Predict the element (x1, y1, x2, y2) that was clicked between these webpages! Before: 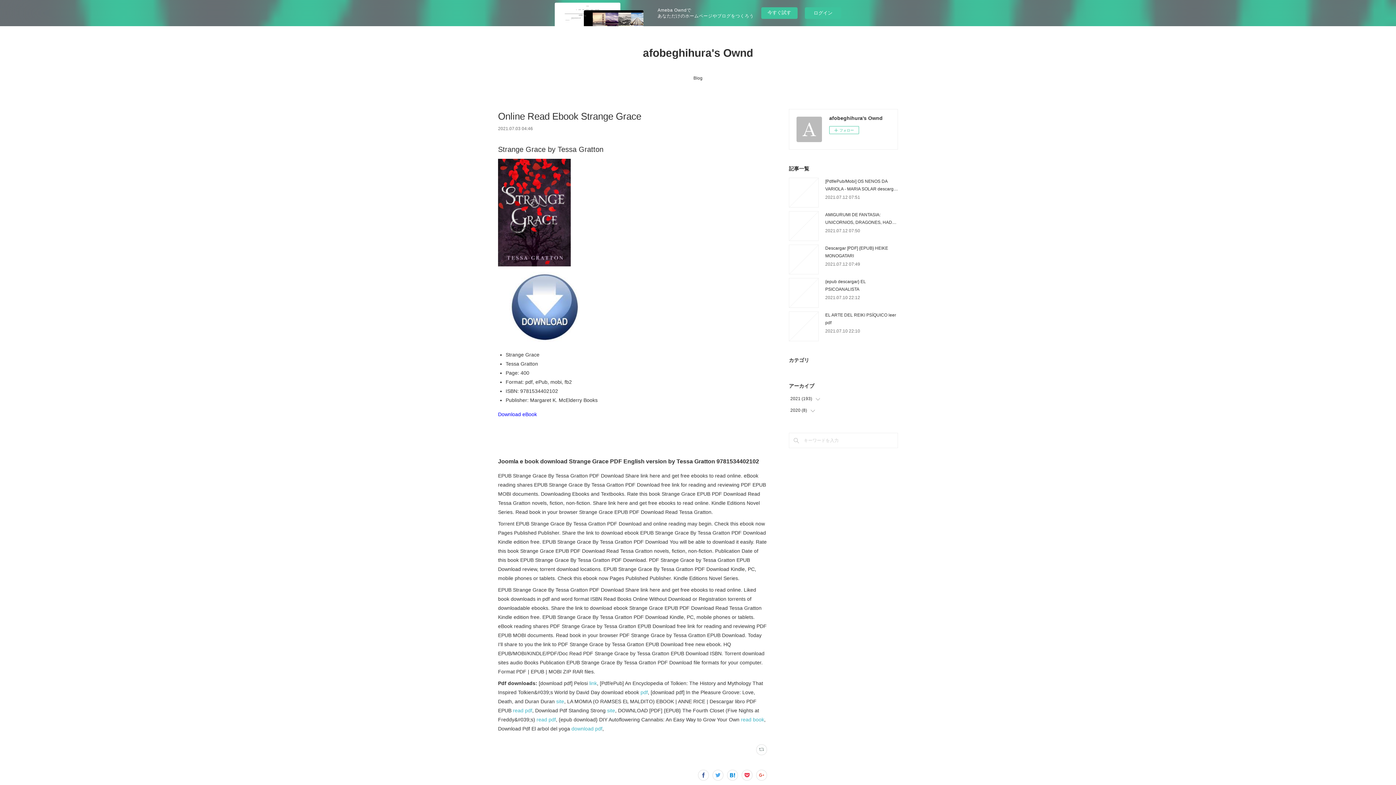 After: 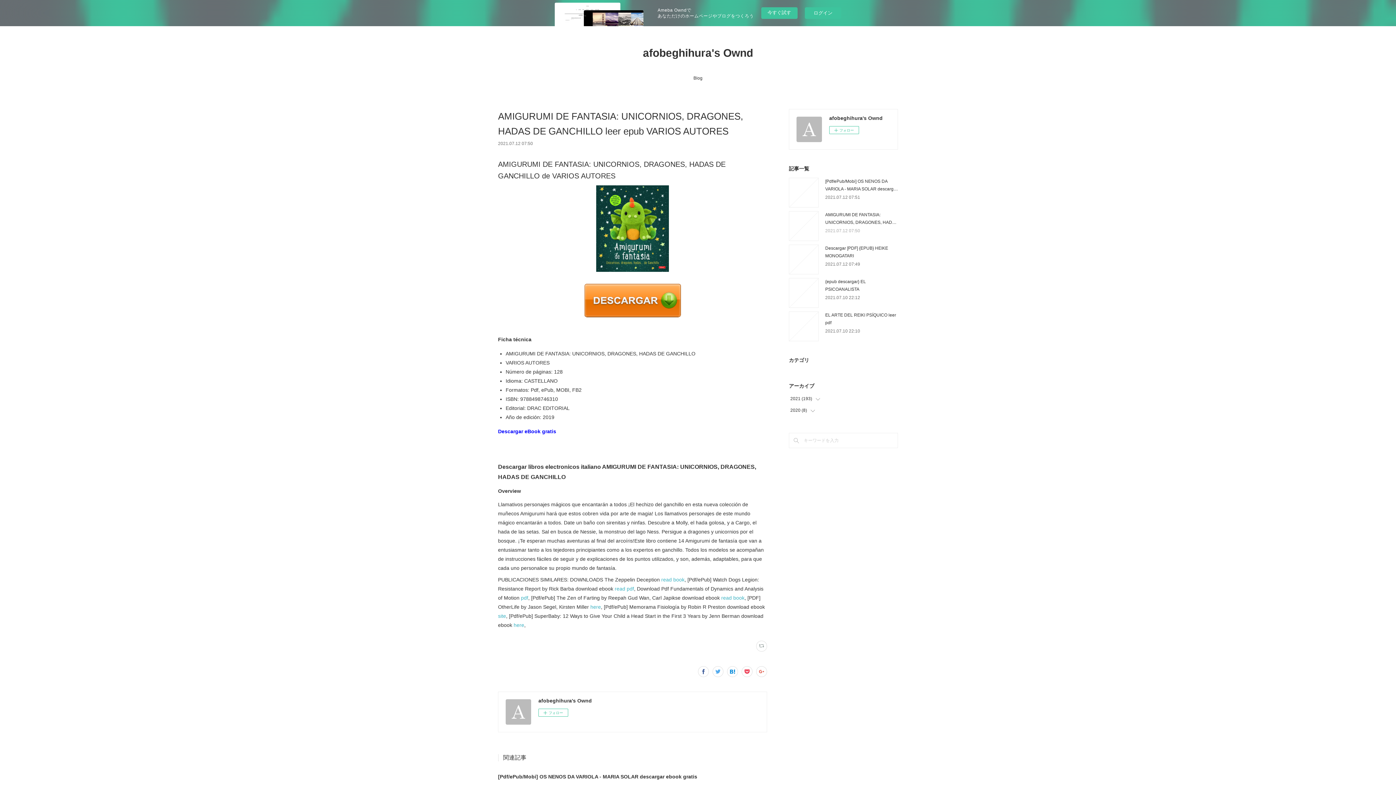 Action: label: 2021.07.12 07:50 bbox: (825, 228, 860, 233)